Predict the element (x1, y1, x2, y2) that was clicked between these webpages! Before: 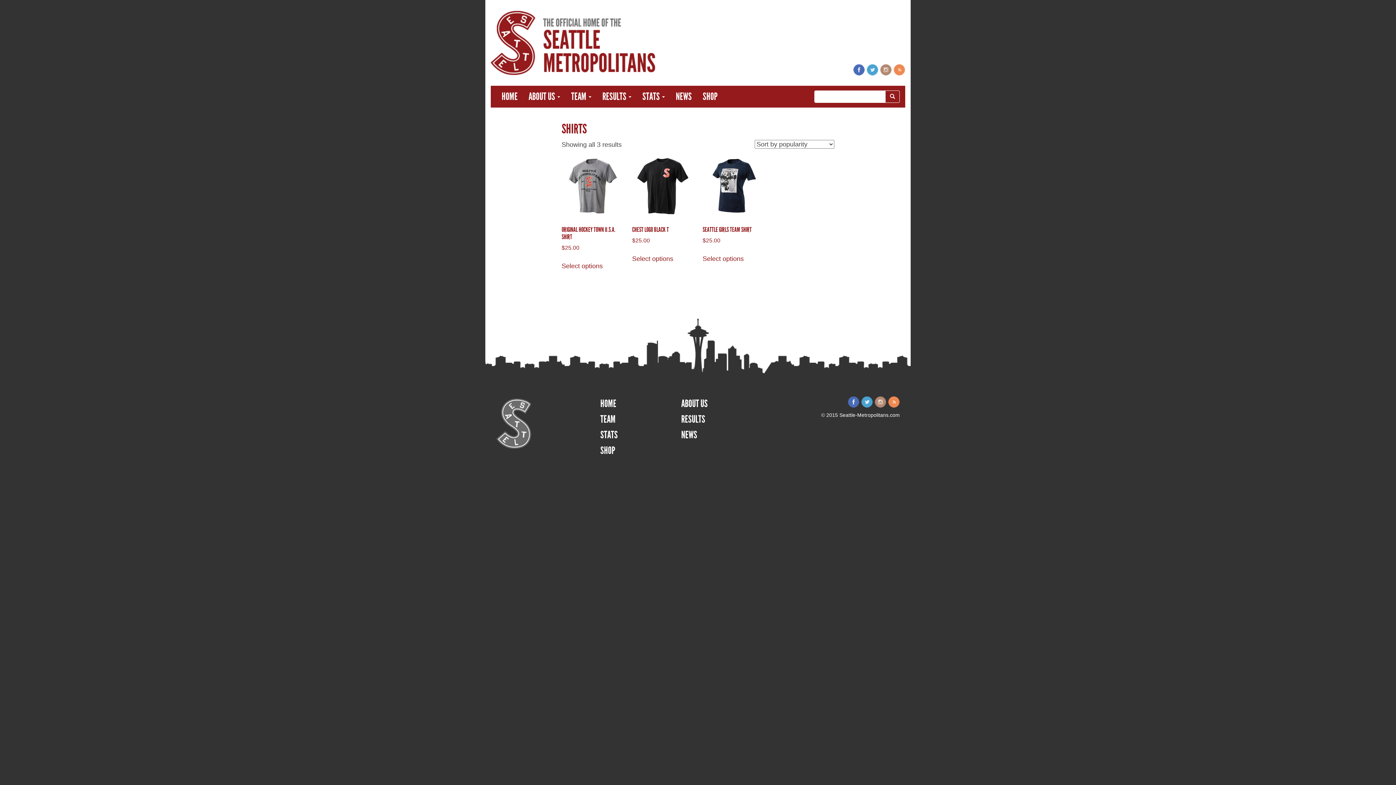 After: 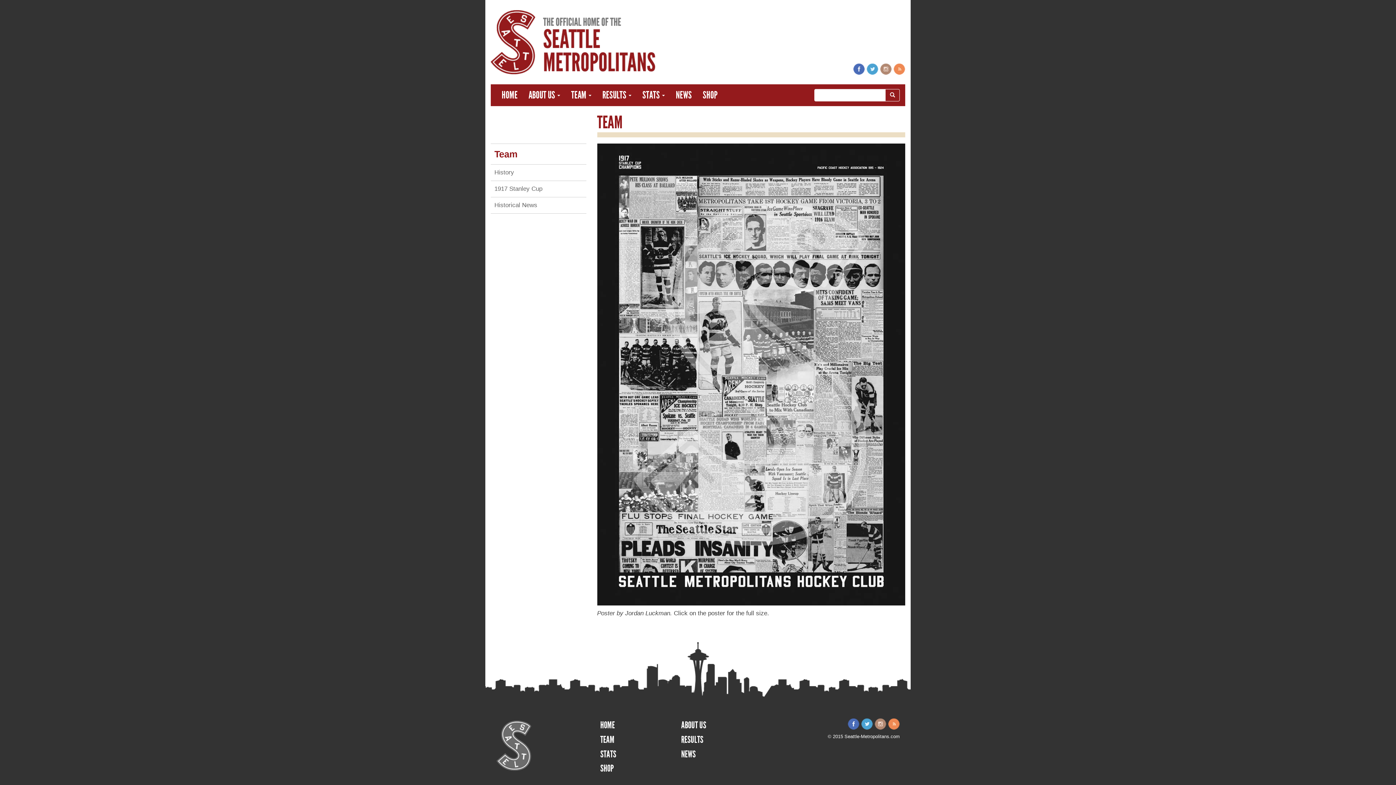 Action: bbox: (565, 85, 597, 107) label: TEAM 